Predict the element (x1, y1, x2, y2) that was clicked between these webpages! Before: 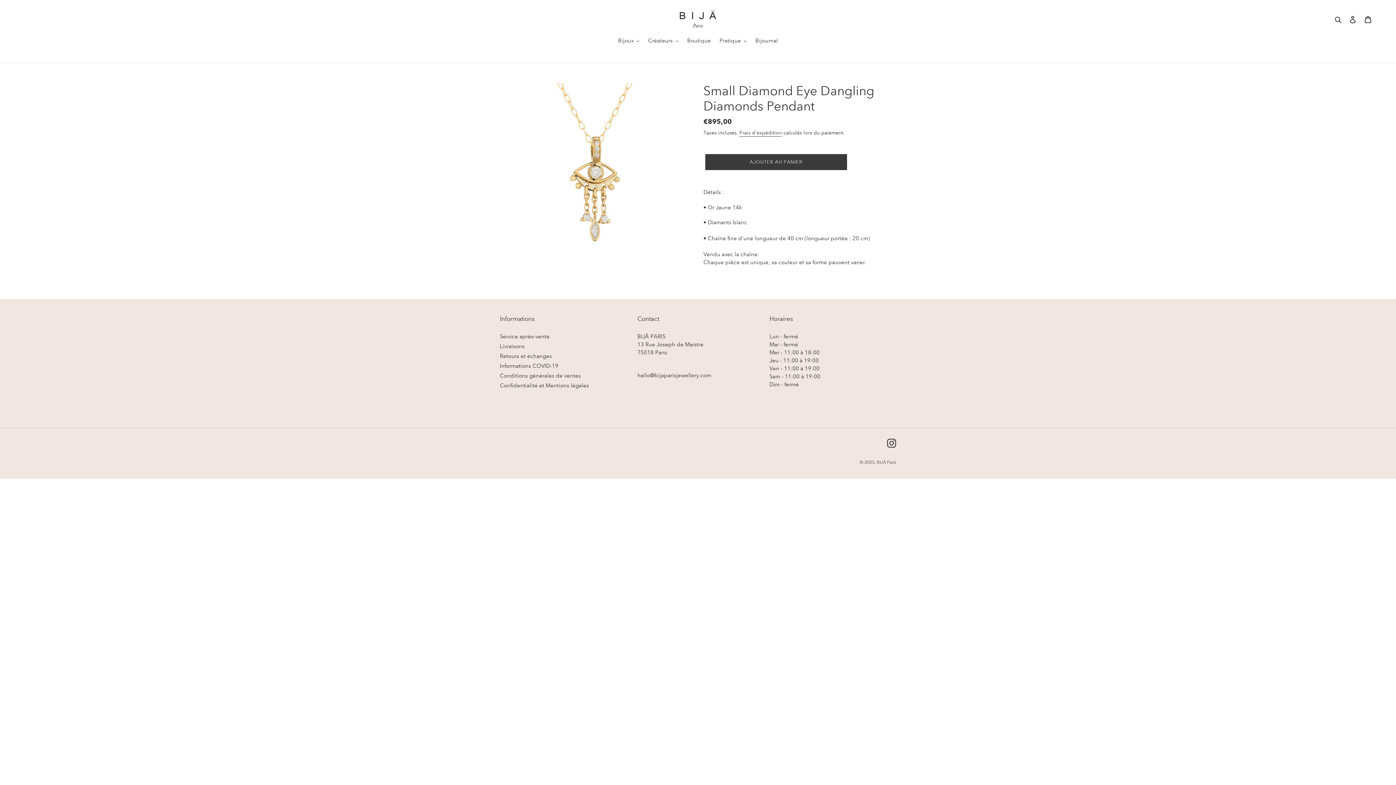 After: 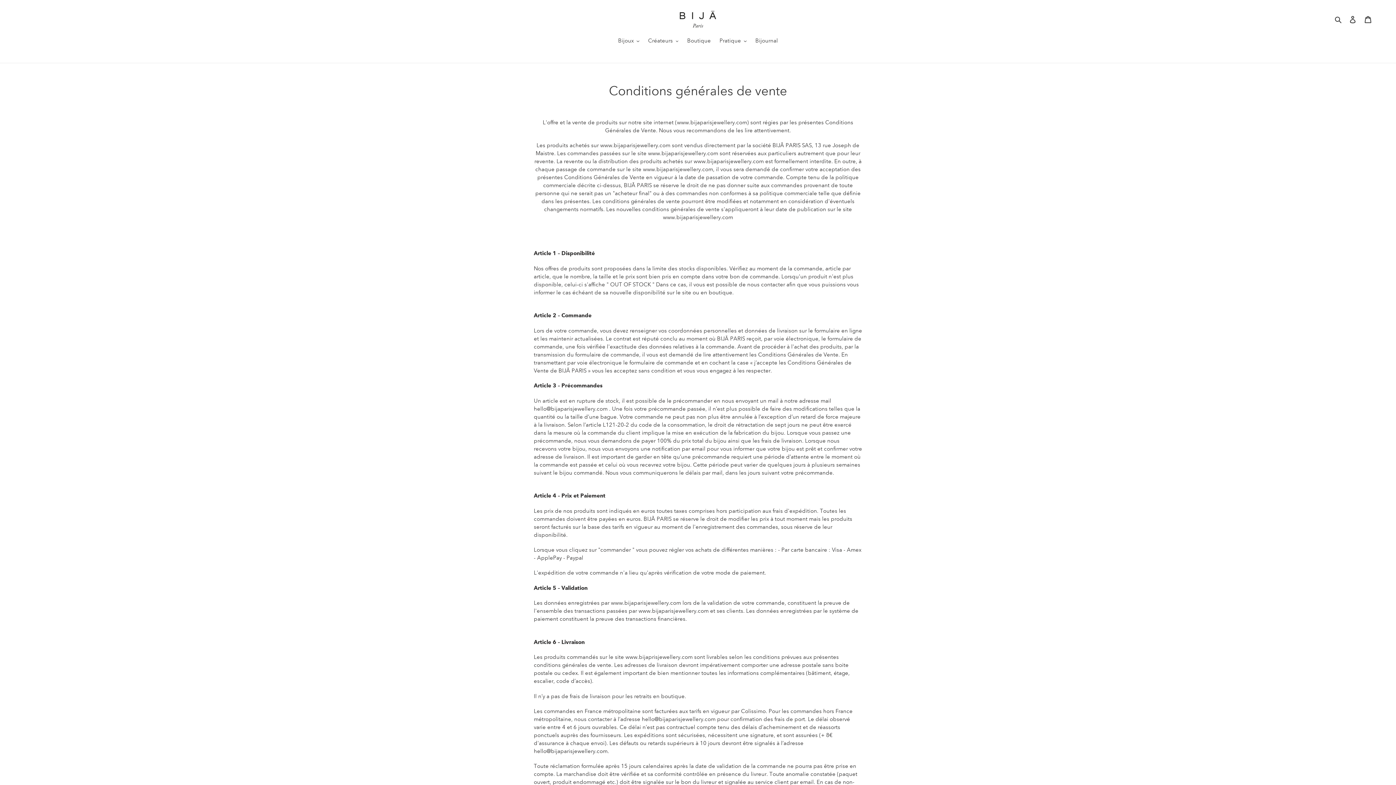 Action: bbox: (500, 372, 581, 379) label: Conditions générales de ventes